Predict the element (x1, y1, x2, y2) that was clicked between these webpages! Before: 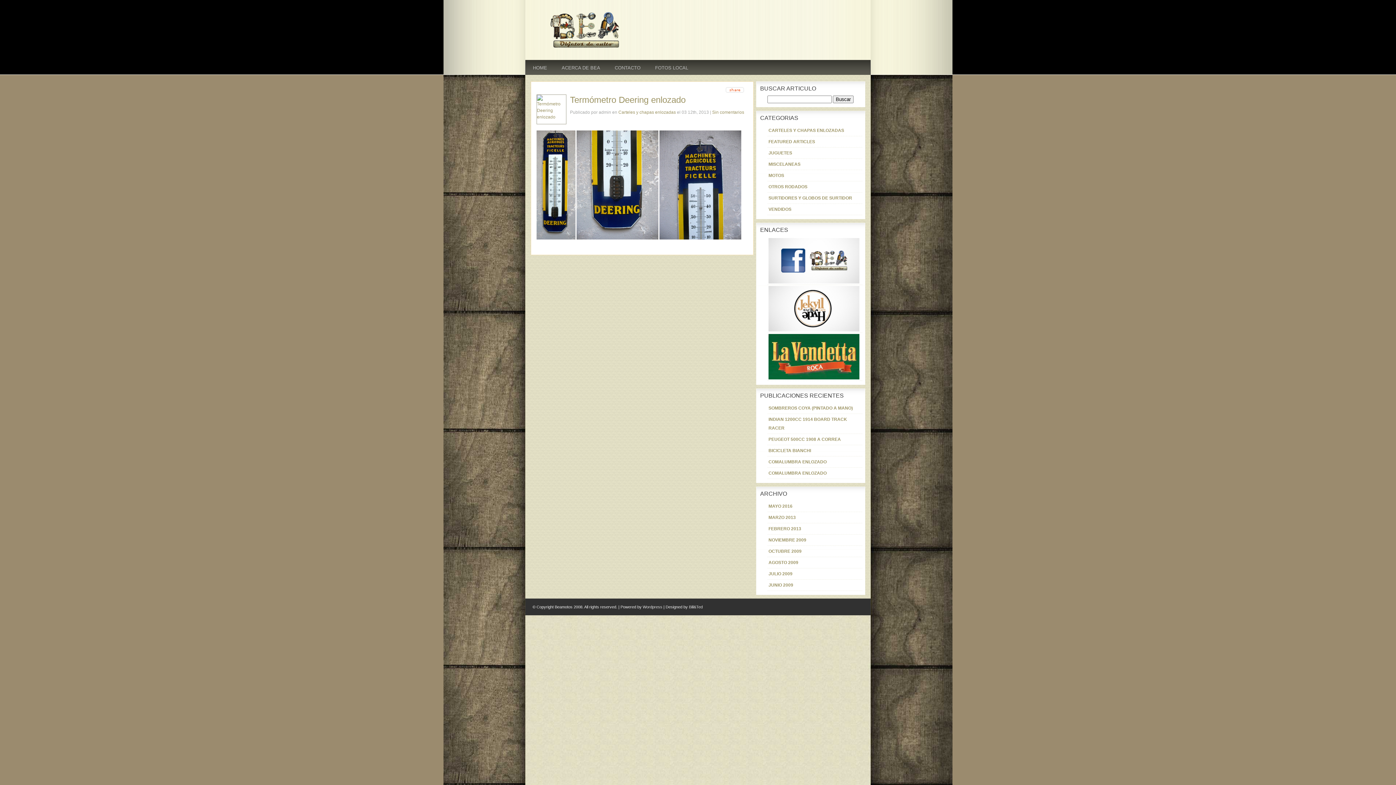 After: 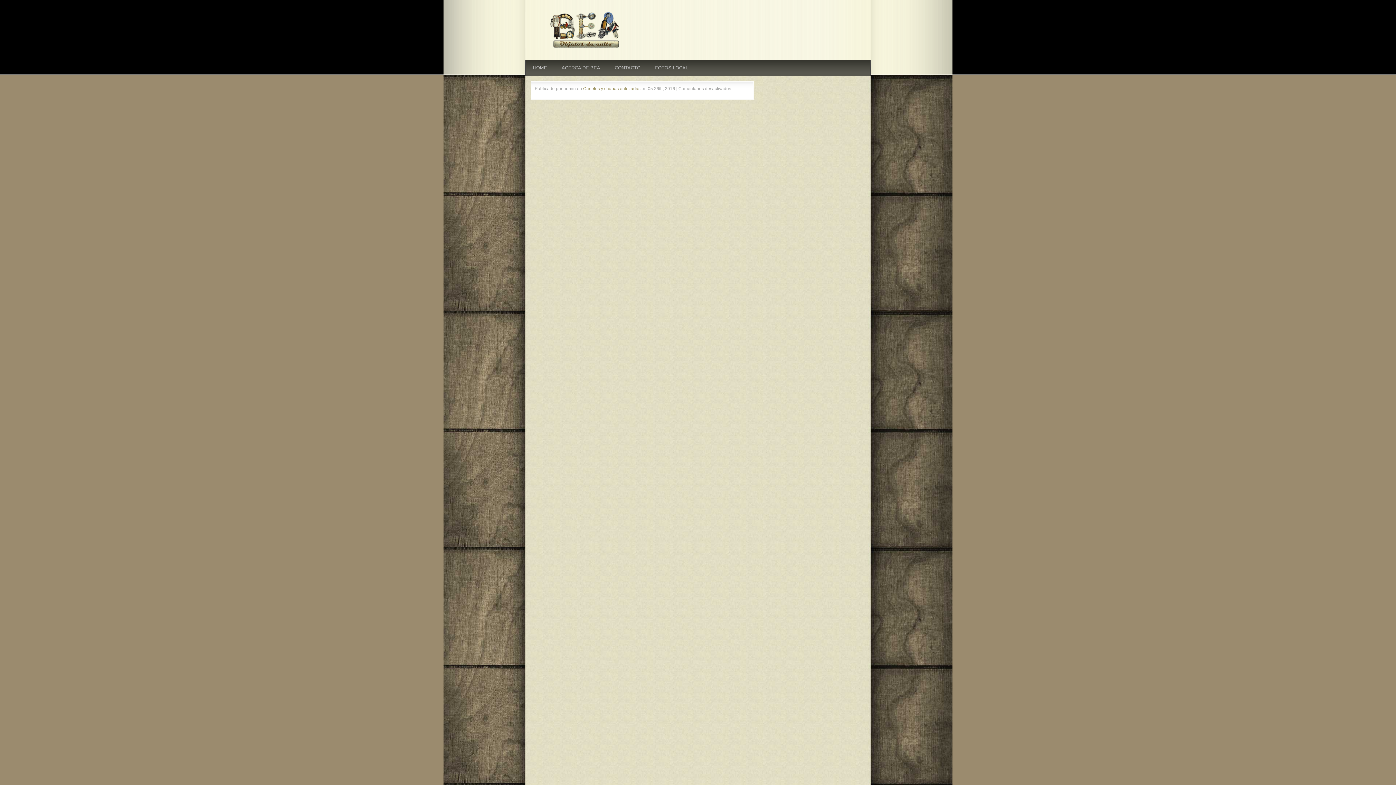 Action: label: MAYO 2016 bbox: (767, 501, 862, 512)